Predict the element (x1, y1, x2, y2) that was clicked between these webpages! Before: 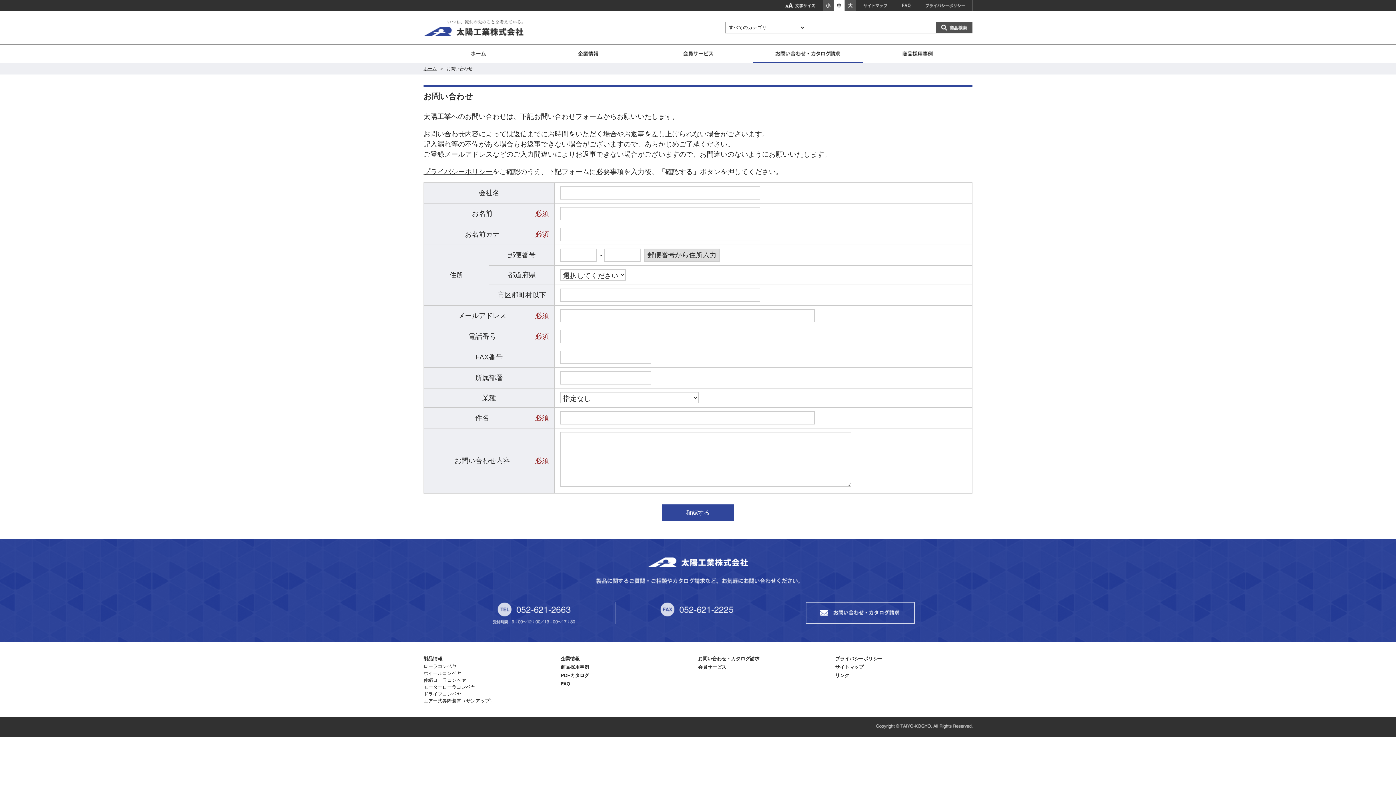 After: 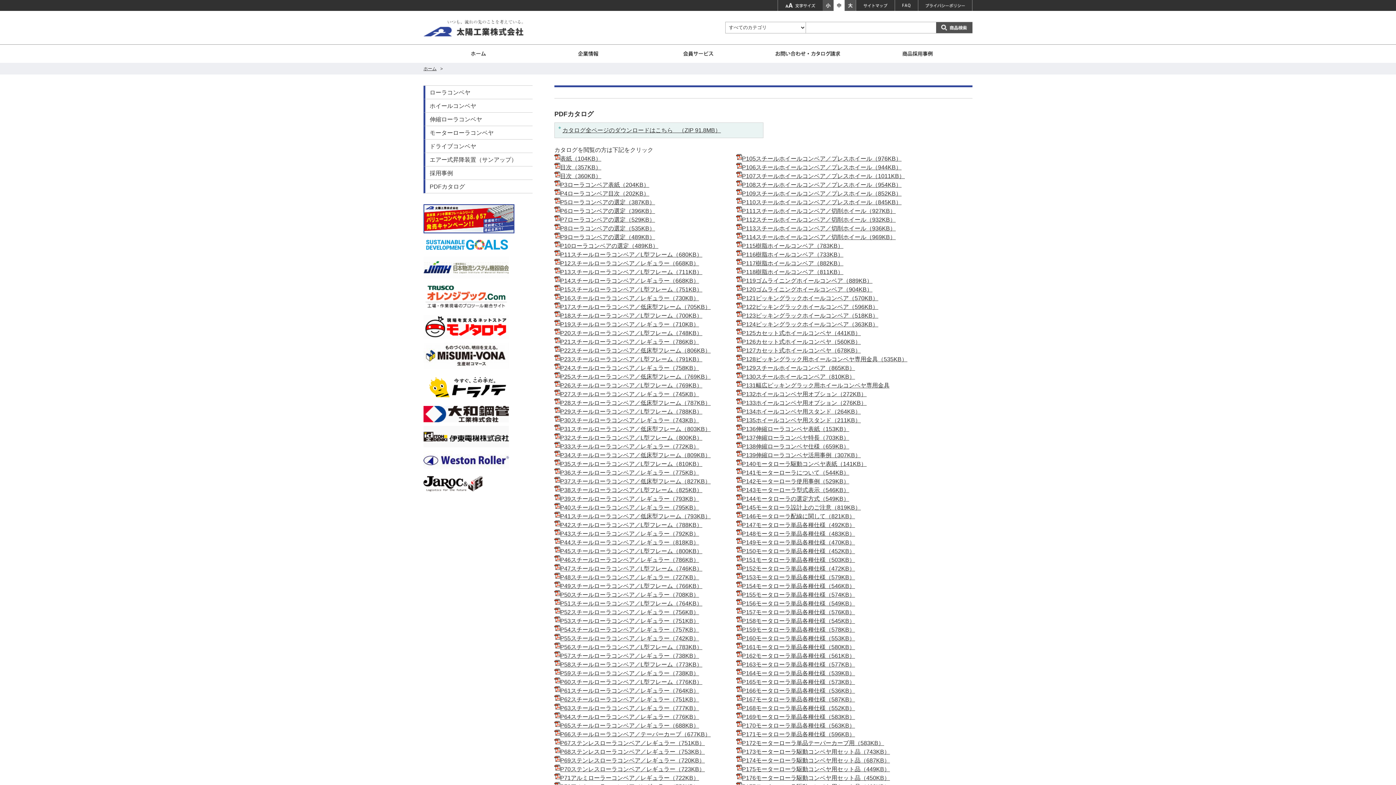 Action: label: PDFカタログ bbox: (560, 673, 589, 678)